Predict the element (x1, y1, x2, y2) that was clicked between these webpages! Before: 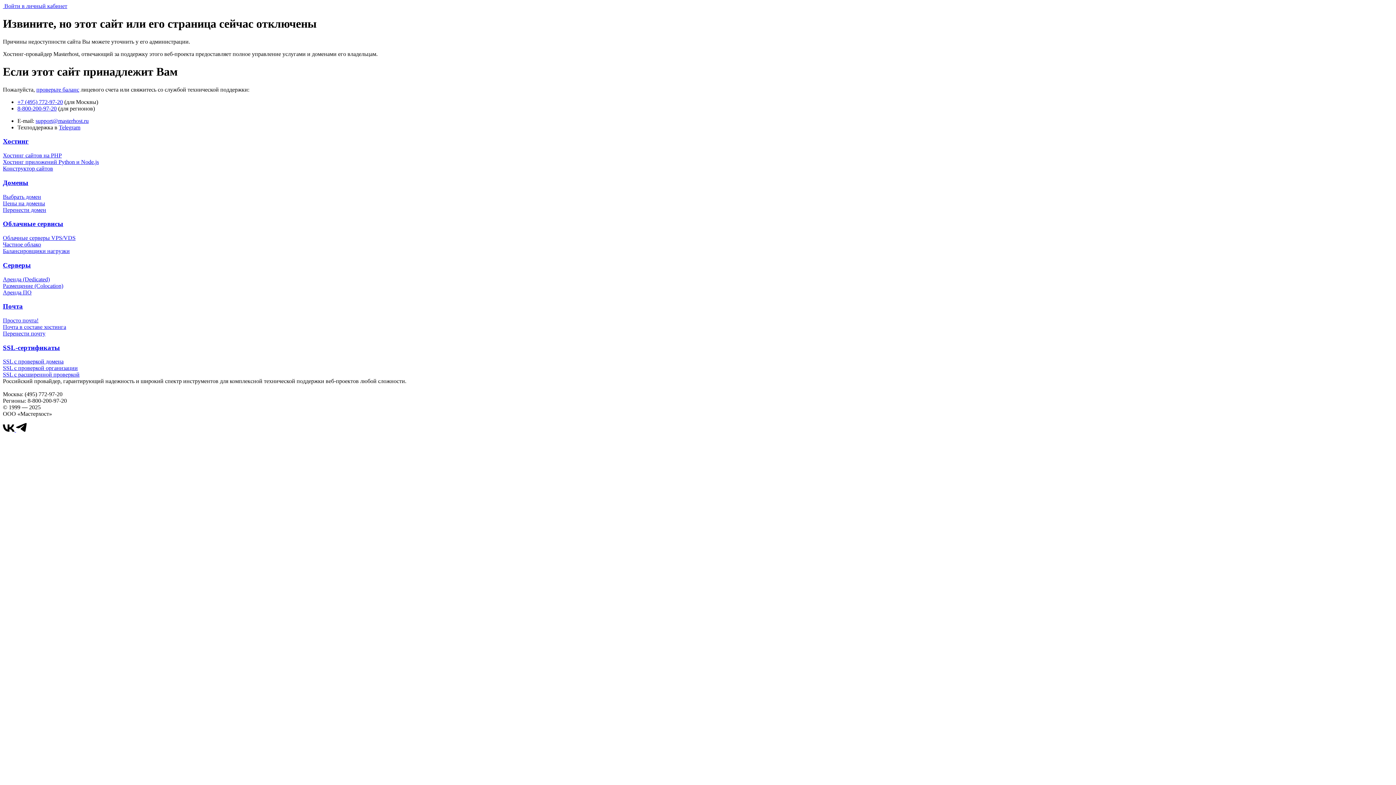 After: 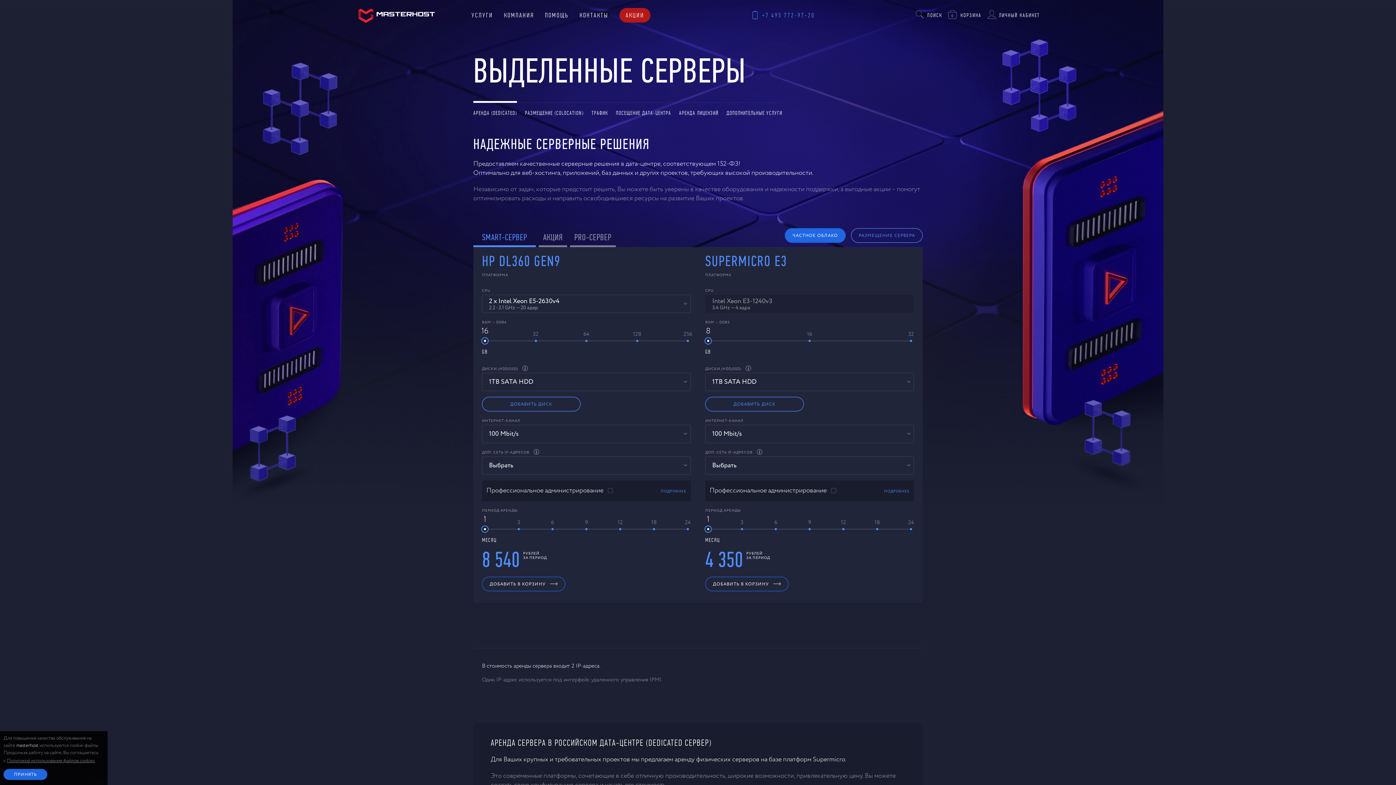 Action: bbox: (2, 276, 49, 282) label: Аренда (Dedicated)